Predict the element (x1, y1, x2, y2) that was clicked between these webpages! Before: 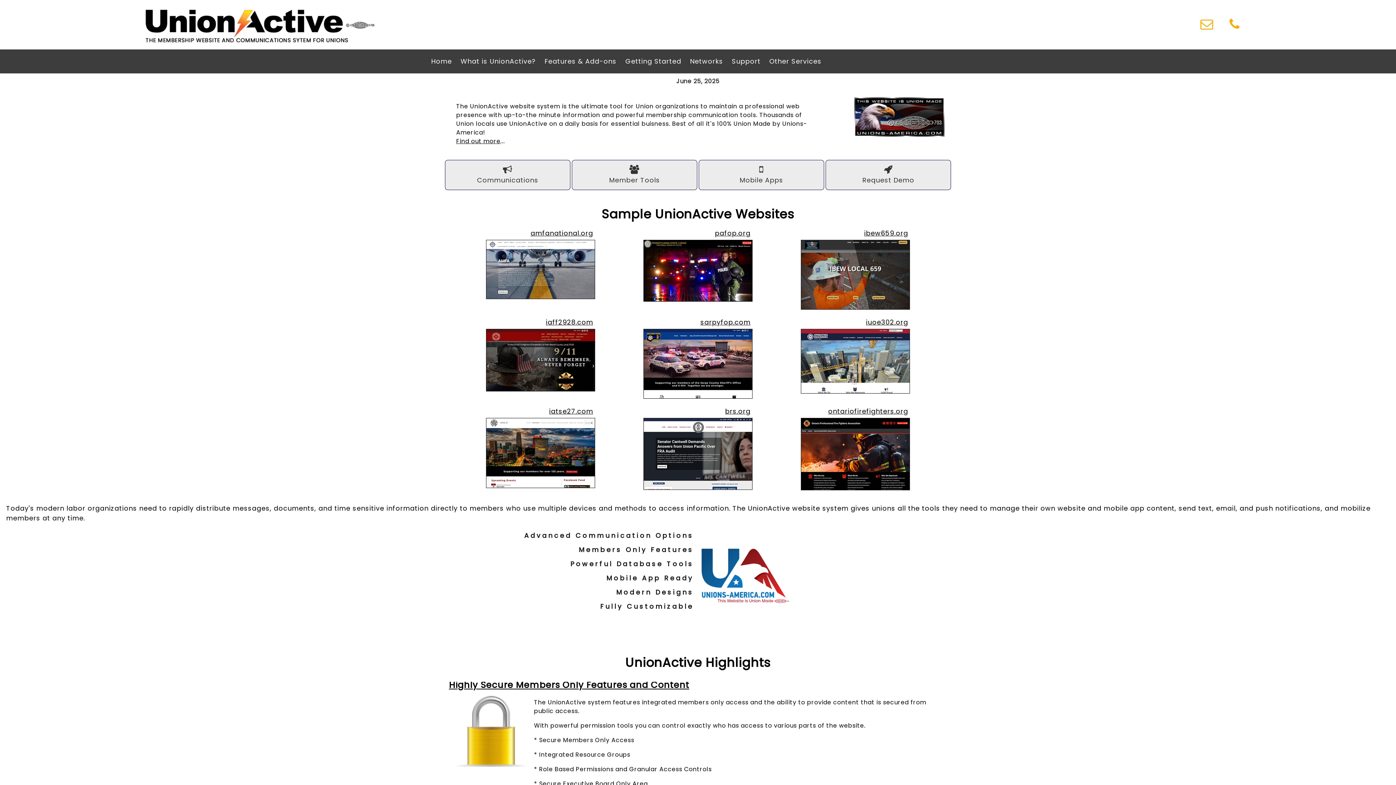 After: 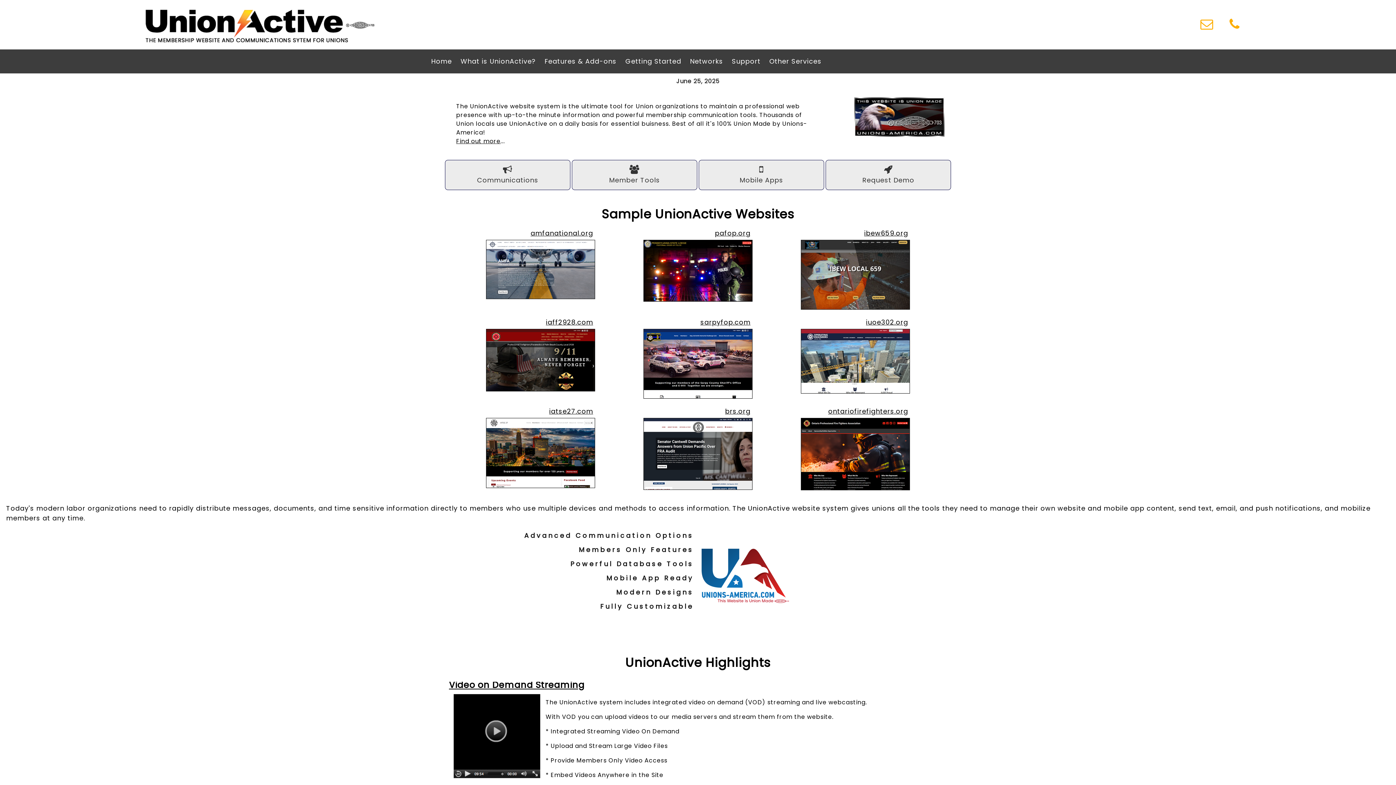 Action: bbox: (486, 448, 594, 457)